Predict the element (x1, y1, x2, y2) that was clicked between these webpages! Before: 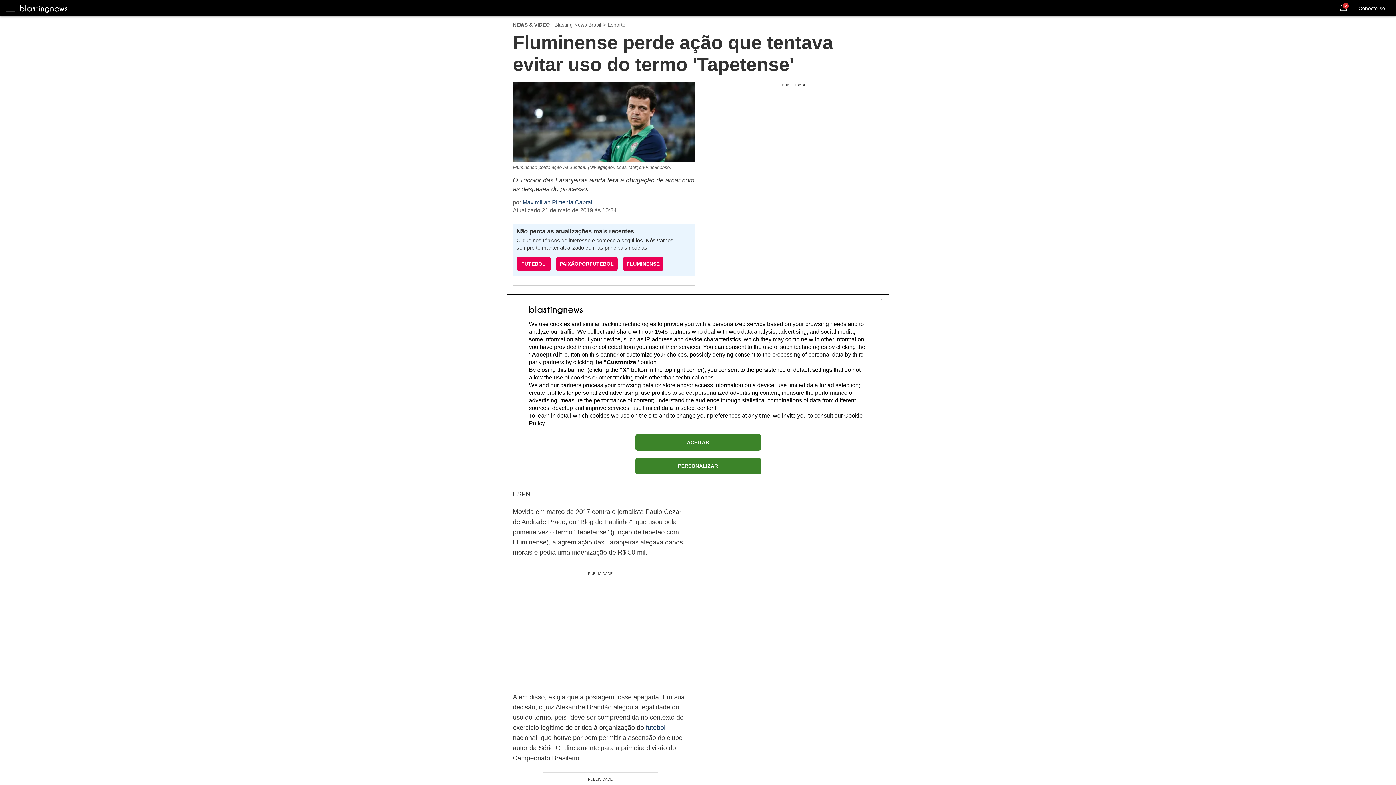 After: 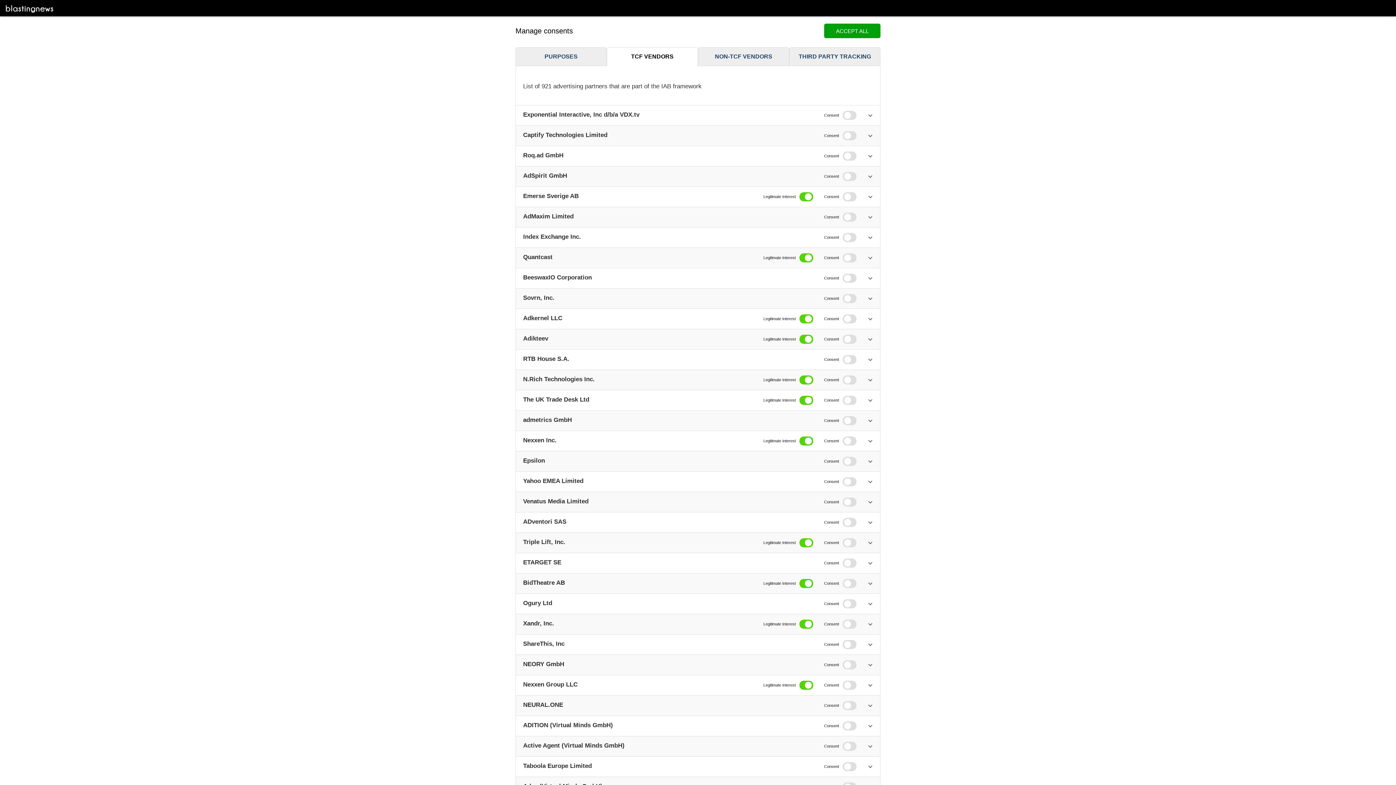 Action: label: 1545 bbox: (654, 328, 668, 334)